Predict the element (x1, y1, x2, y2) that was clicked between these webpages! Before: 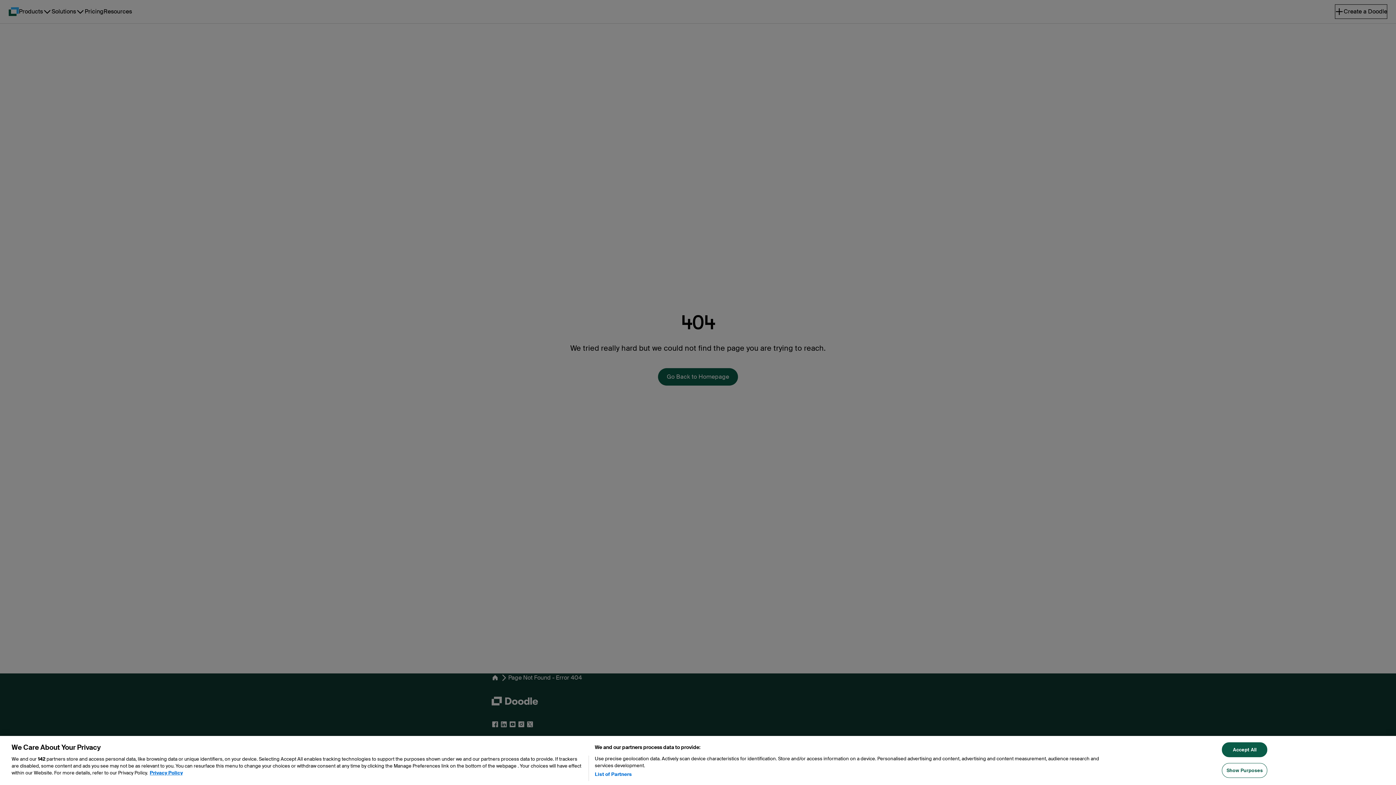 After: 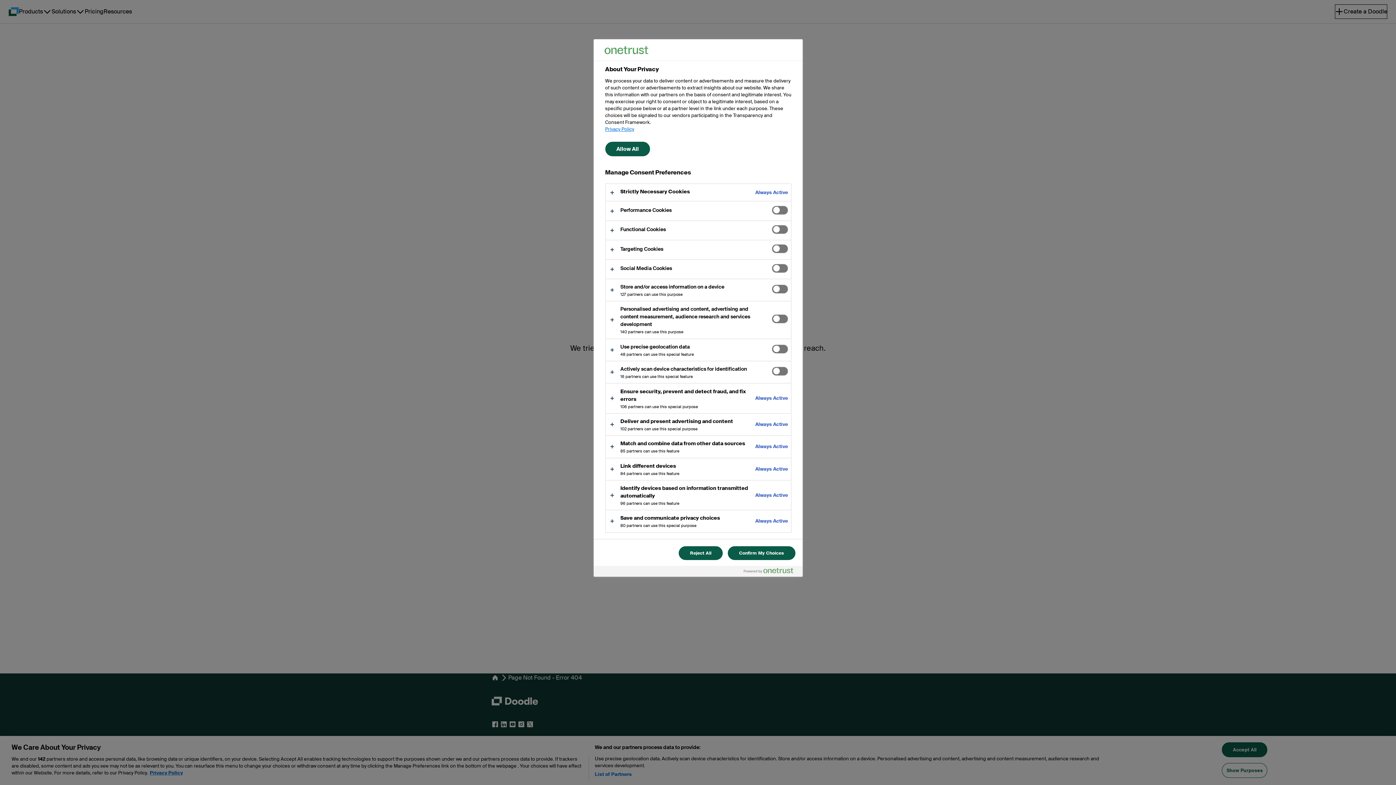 Action: bbox: (1222, 763, 1267, 778) label: Show Purposes